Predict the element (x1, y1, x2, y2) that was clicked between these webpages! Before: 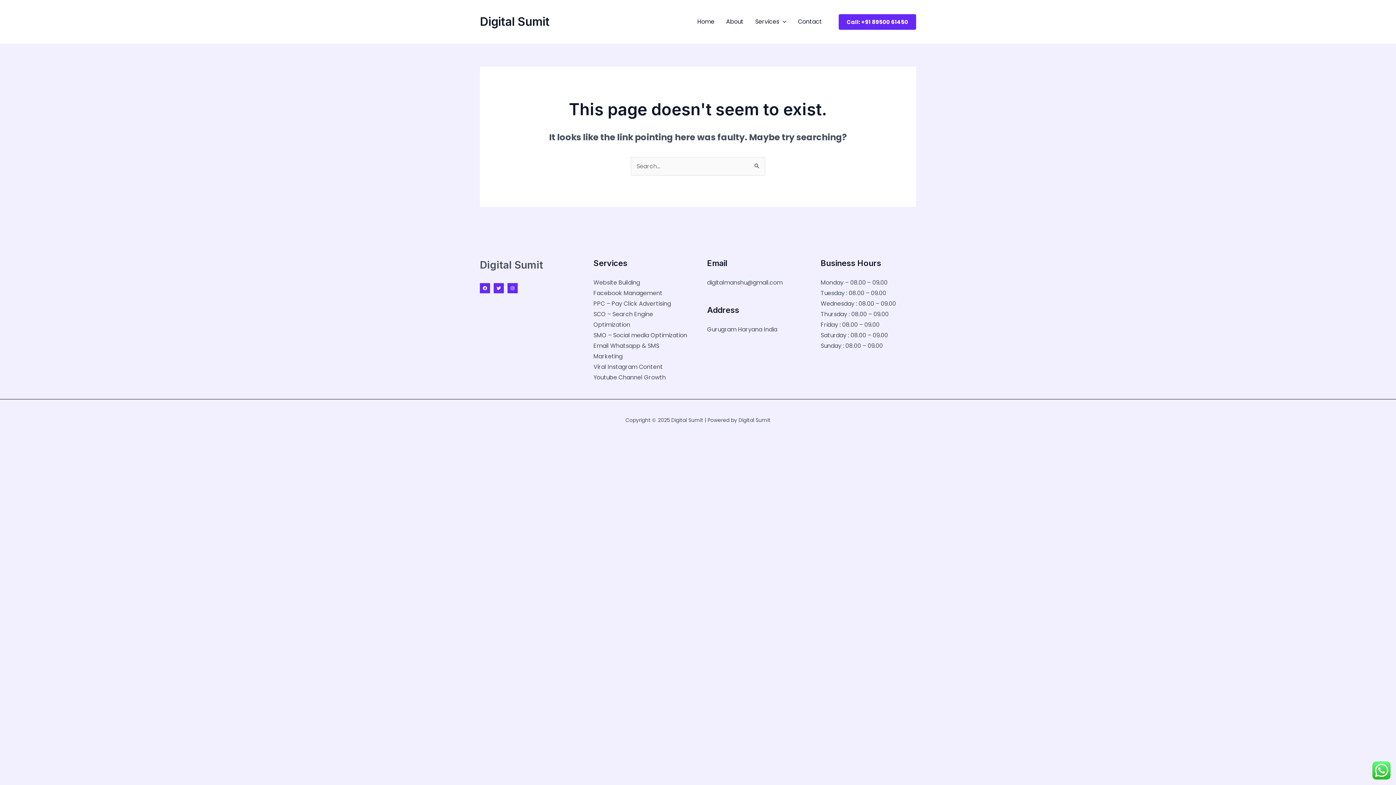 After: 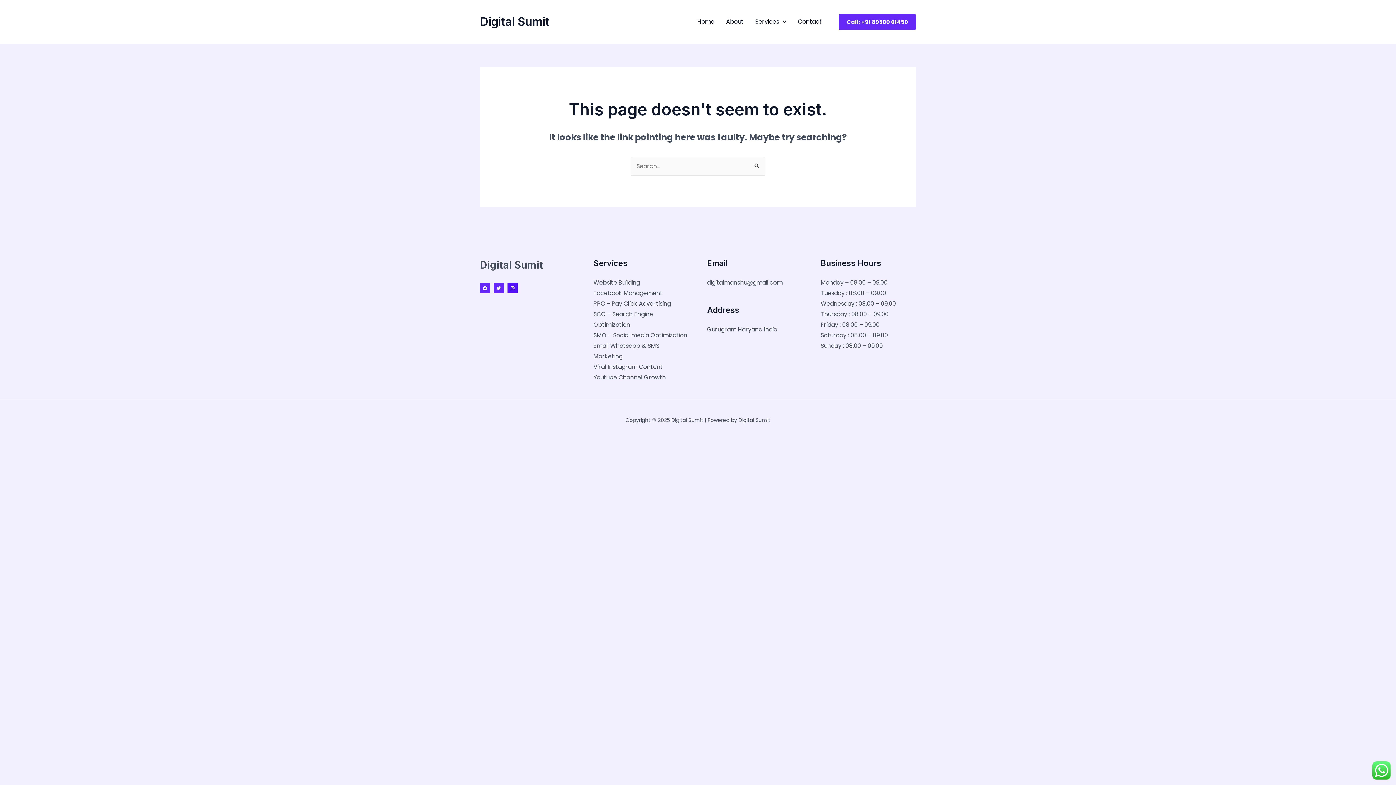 Action: bbox: (507, 283, 517, 293) label: Instagram